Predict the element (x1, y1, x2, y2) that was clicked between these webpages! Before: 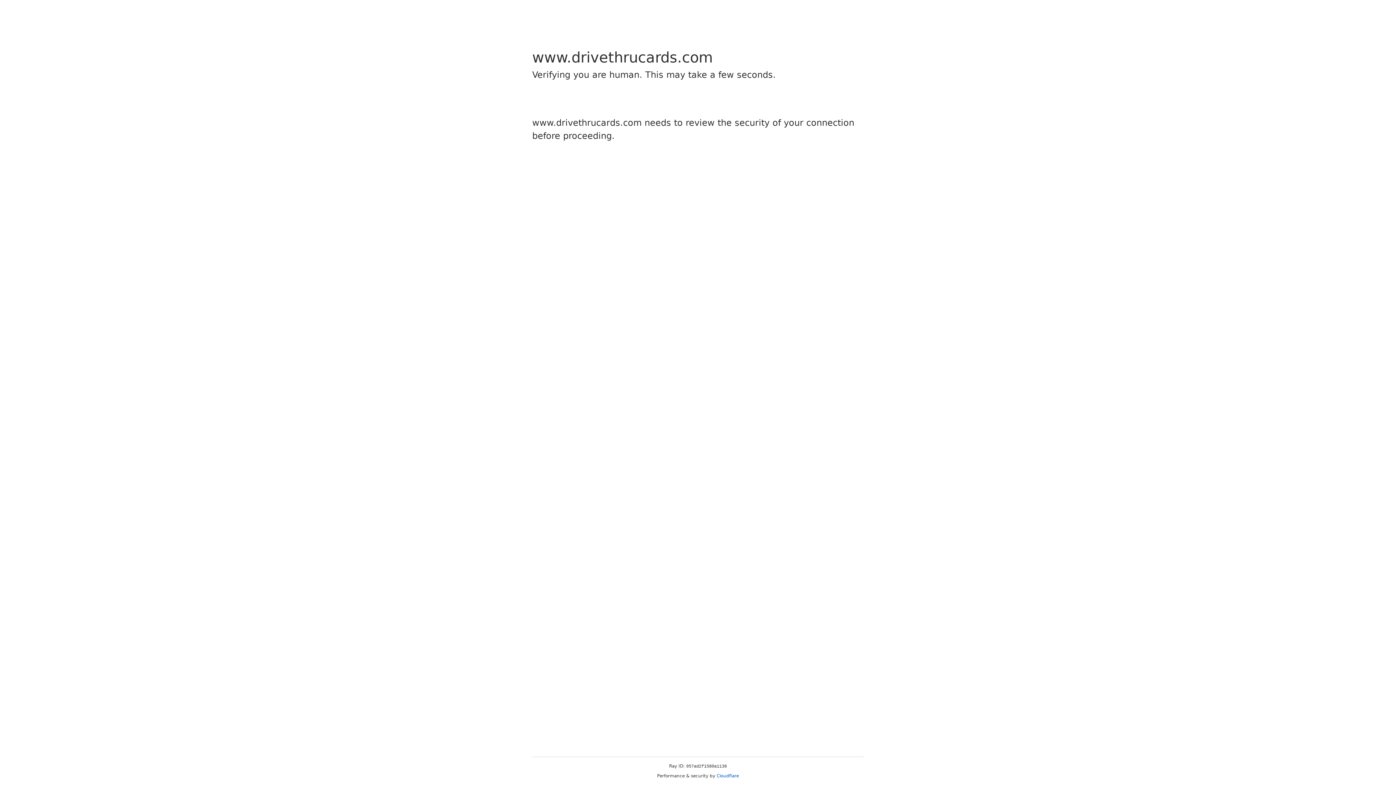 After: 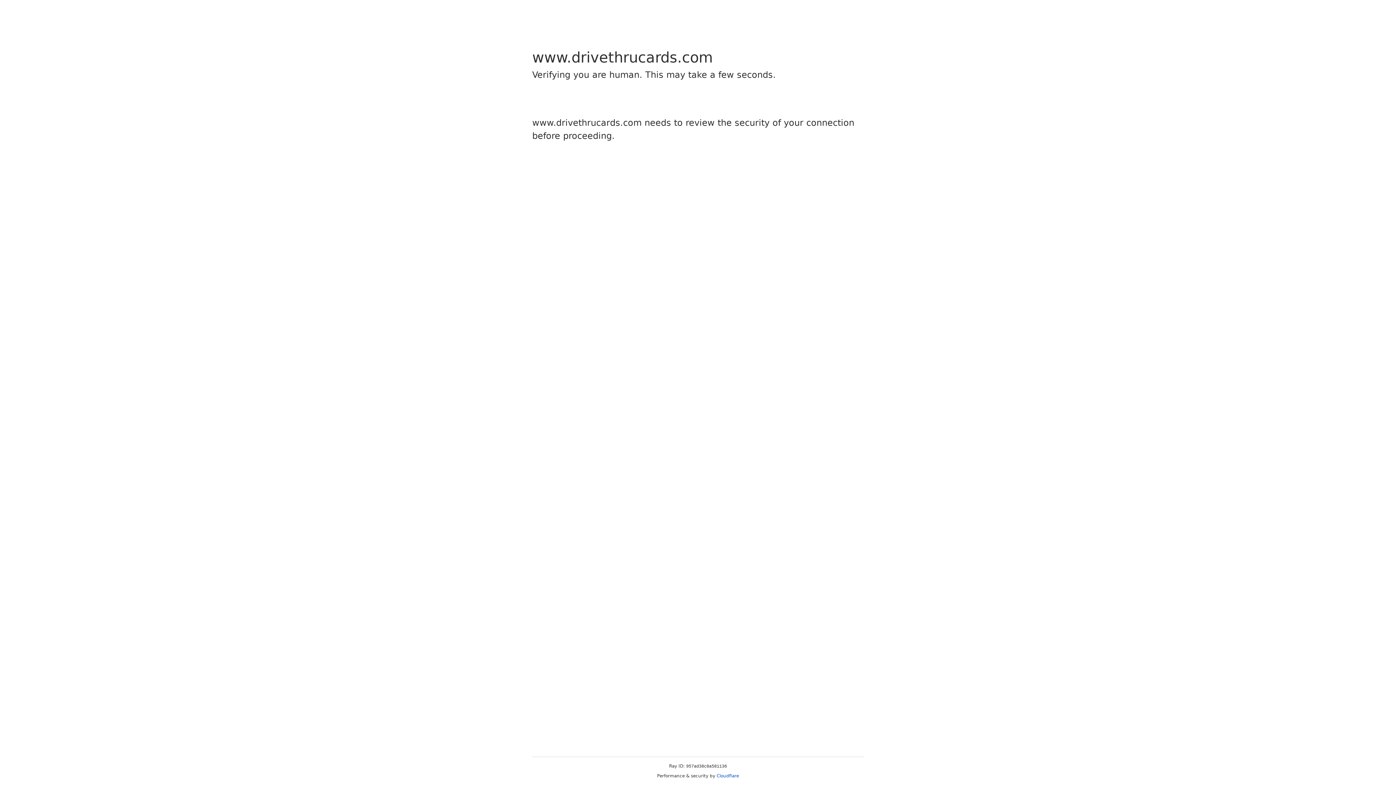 Action: bbox: (716, 773, 739, 778) label: Cloudflare